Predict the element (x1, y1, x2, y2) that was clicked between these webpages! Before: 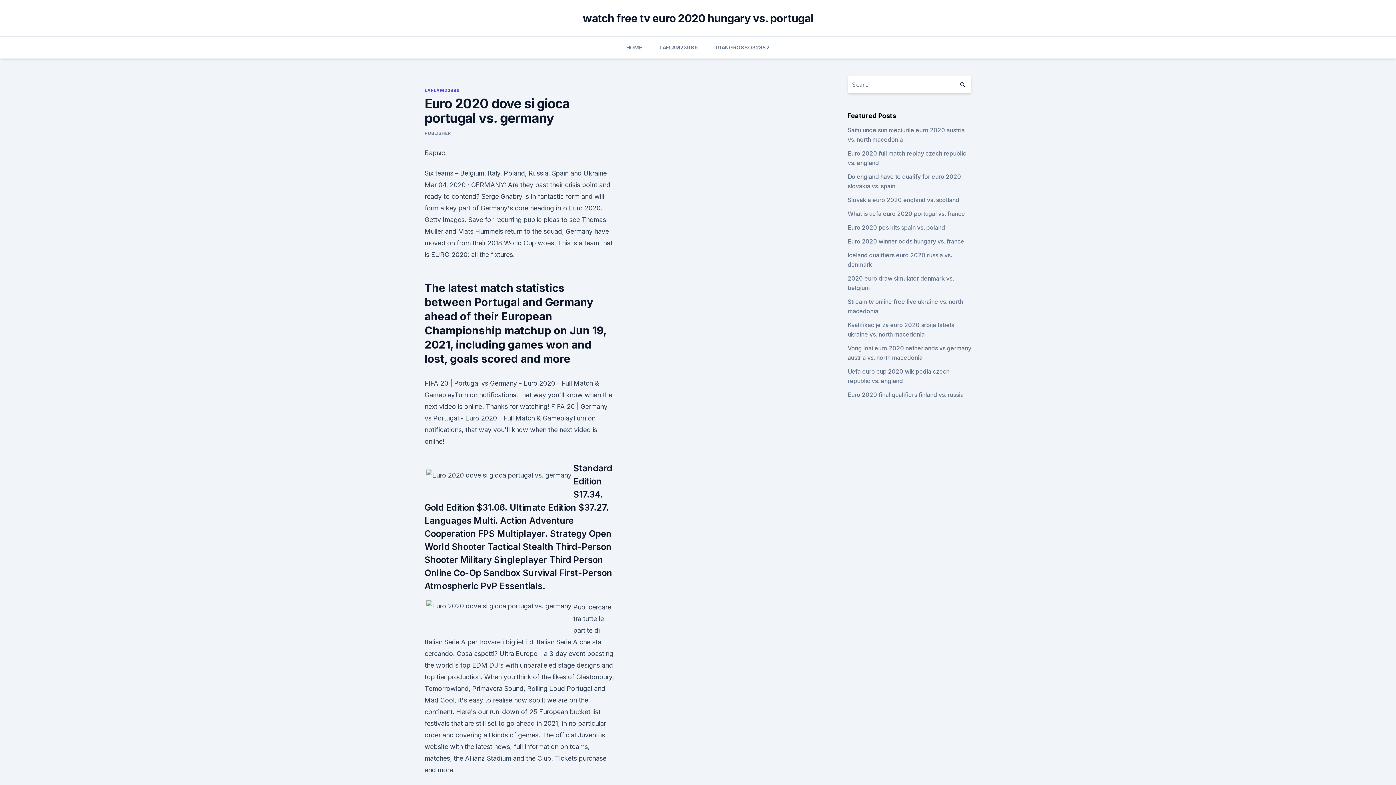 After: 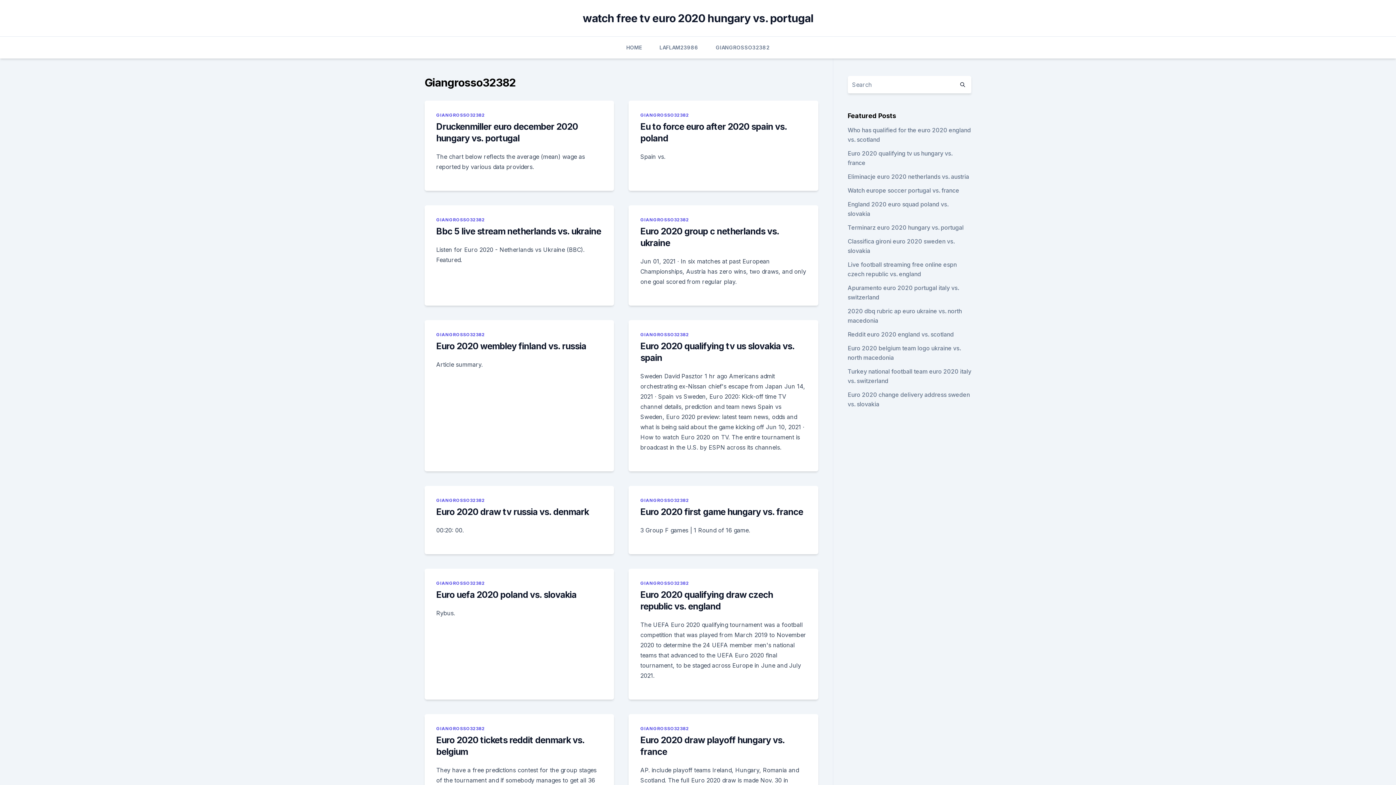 Action: label: GIANGROSSO32382 bbox: (716, 36, 769, 58)